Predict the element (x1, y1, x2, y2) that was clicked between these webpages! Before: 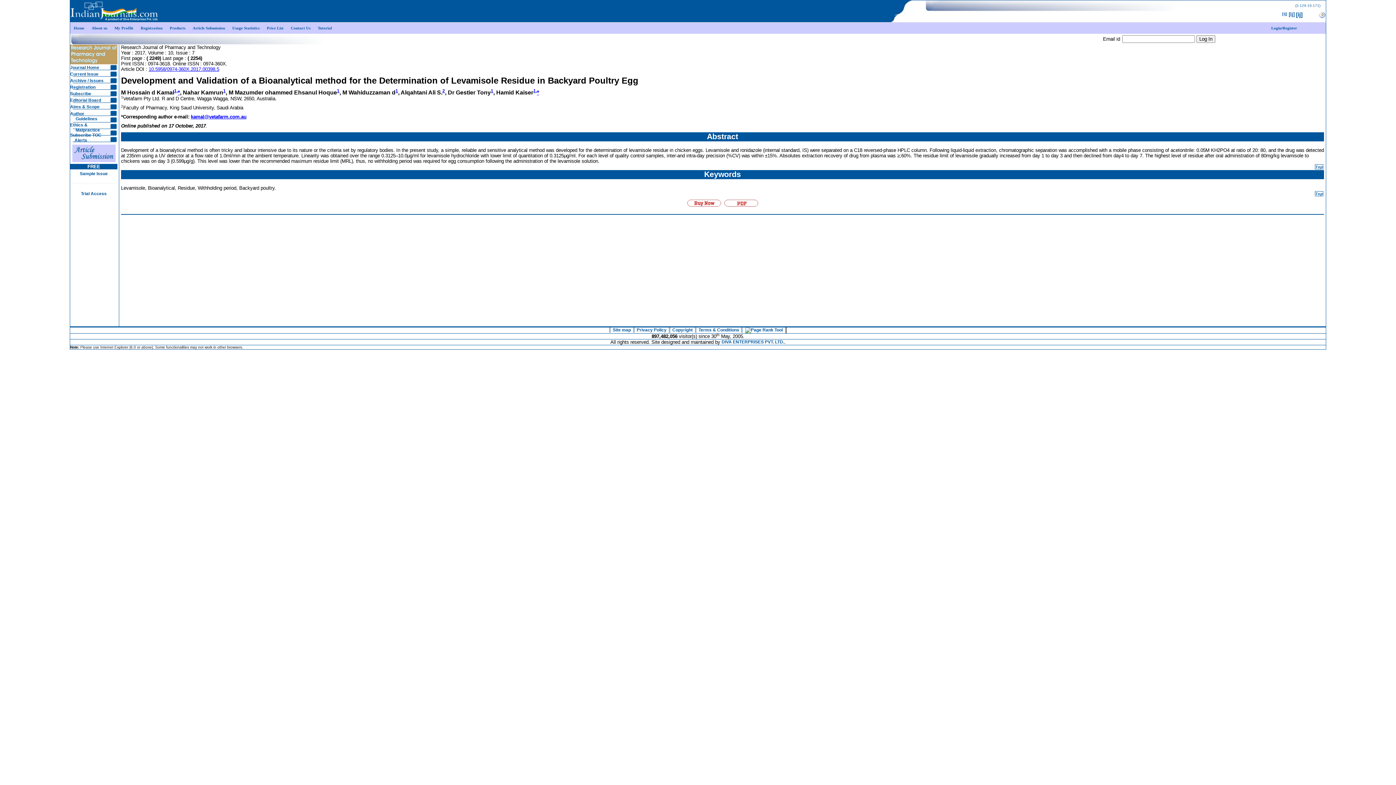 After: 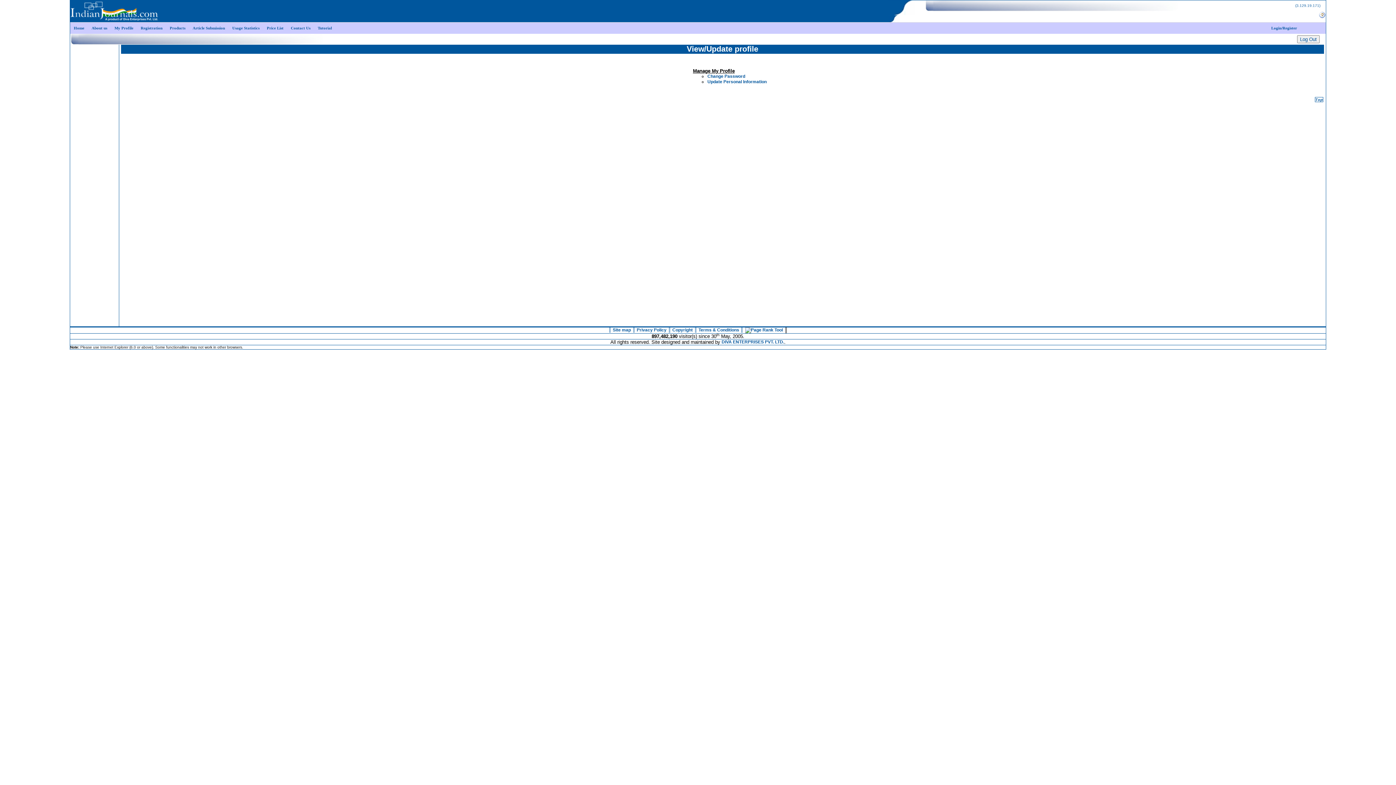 Action: label: My Profile bbox: (110, 22, 137, 33)